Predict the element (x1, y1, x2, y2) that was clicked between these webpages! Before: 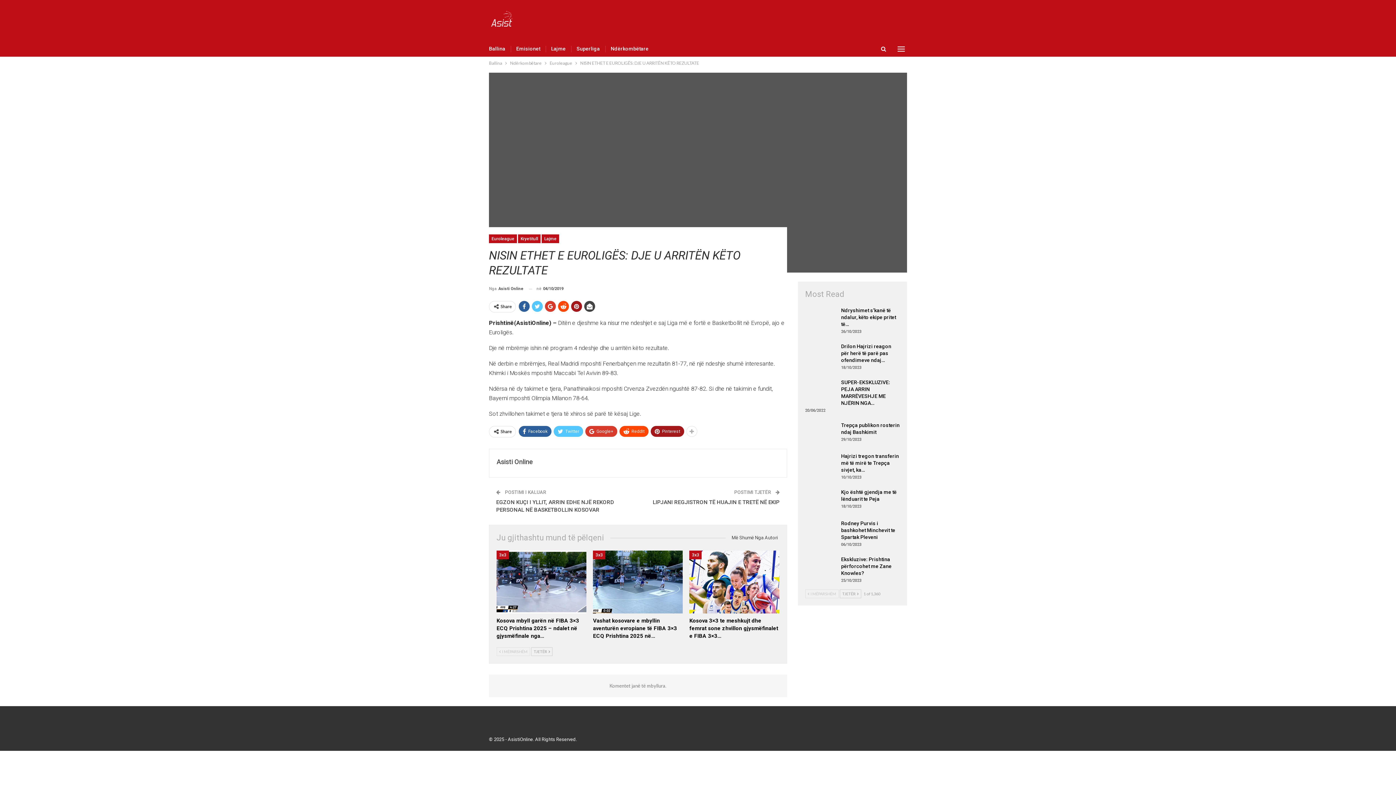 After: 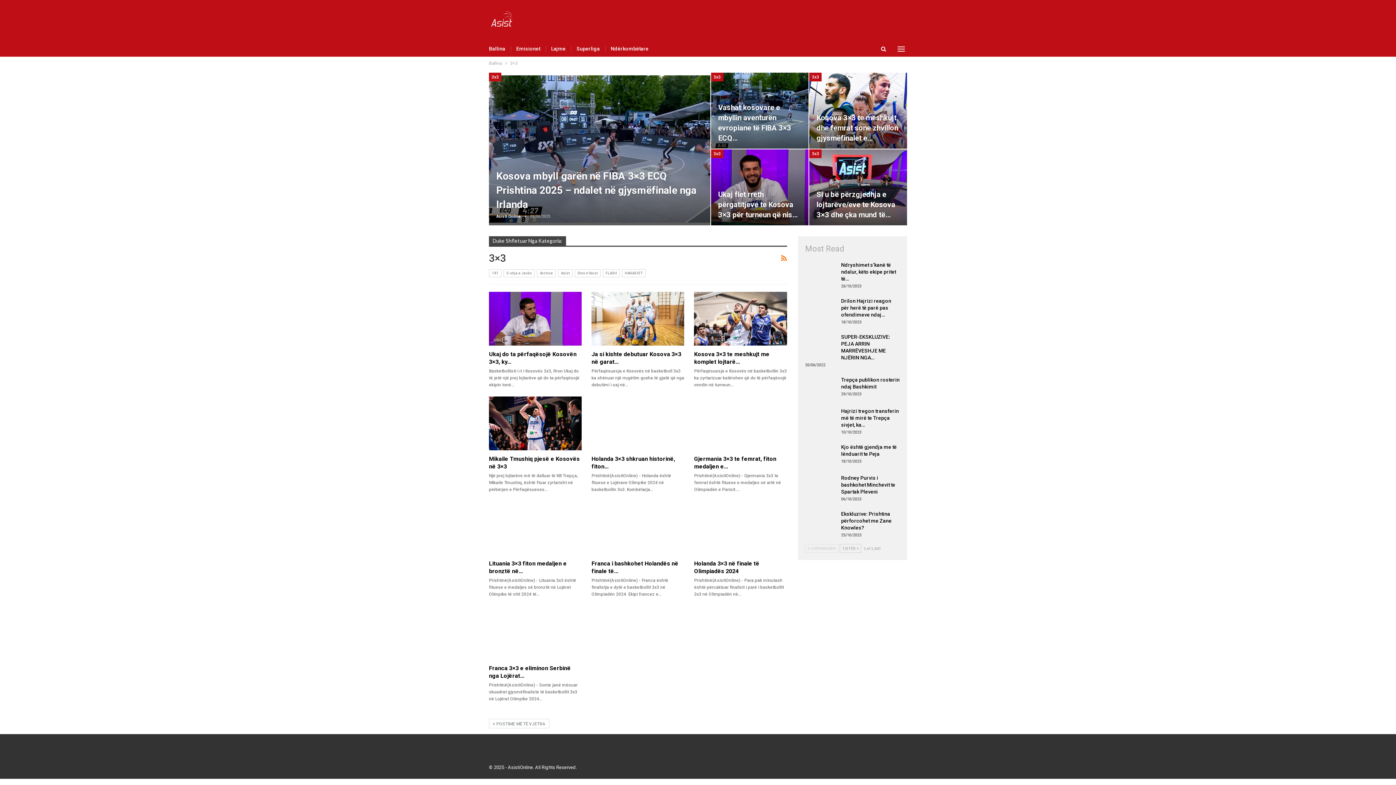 Action: label: 3x3 bbox: (496, 550, 509, 559)